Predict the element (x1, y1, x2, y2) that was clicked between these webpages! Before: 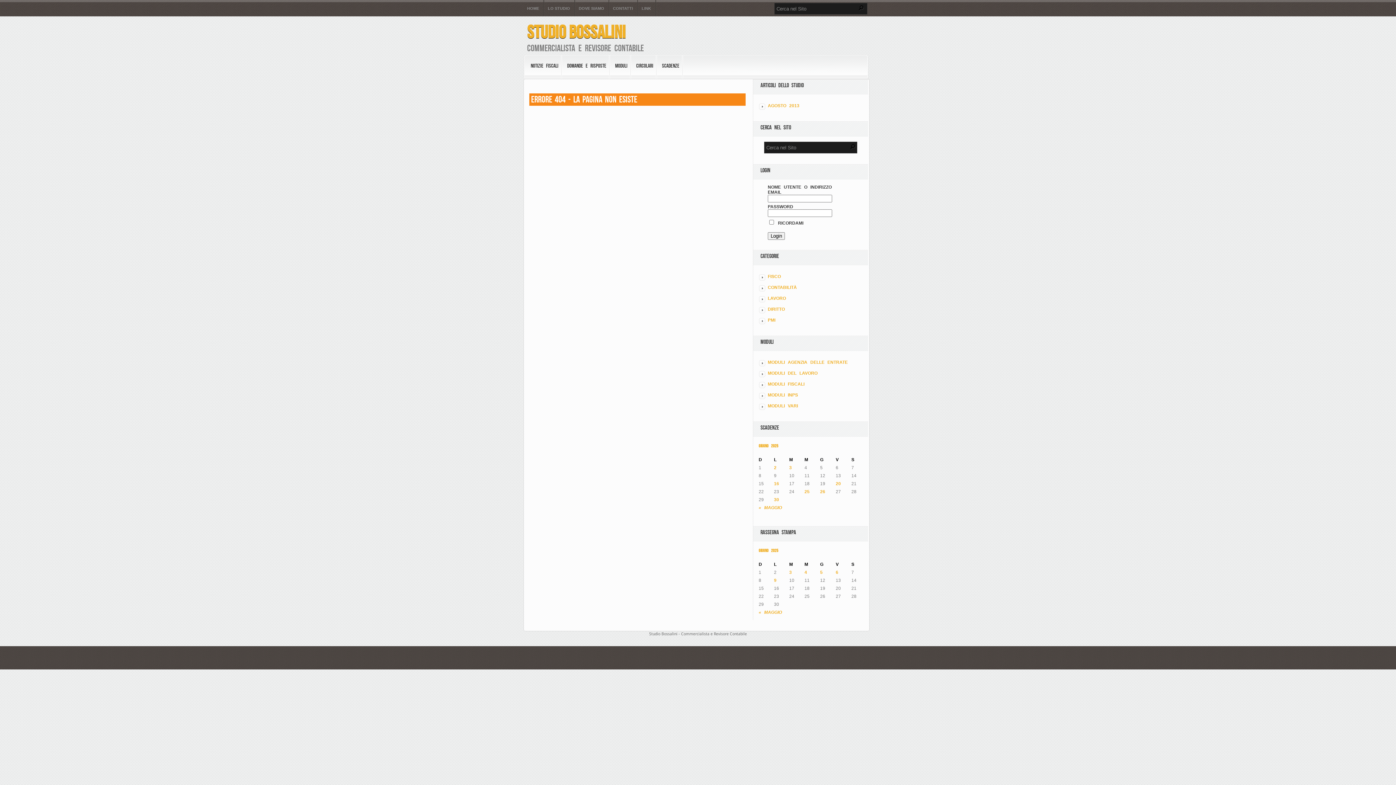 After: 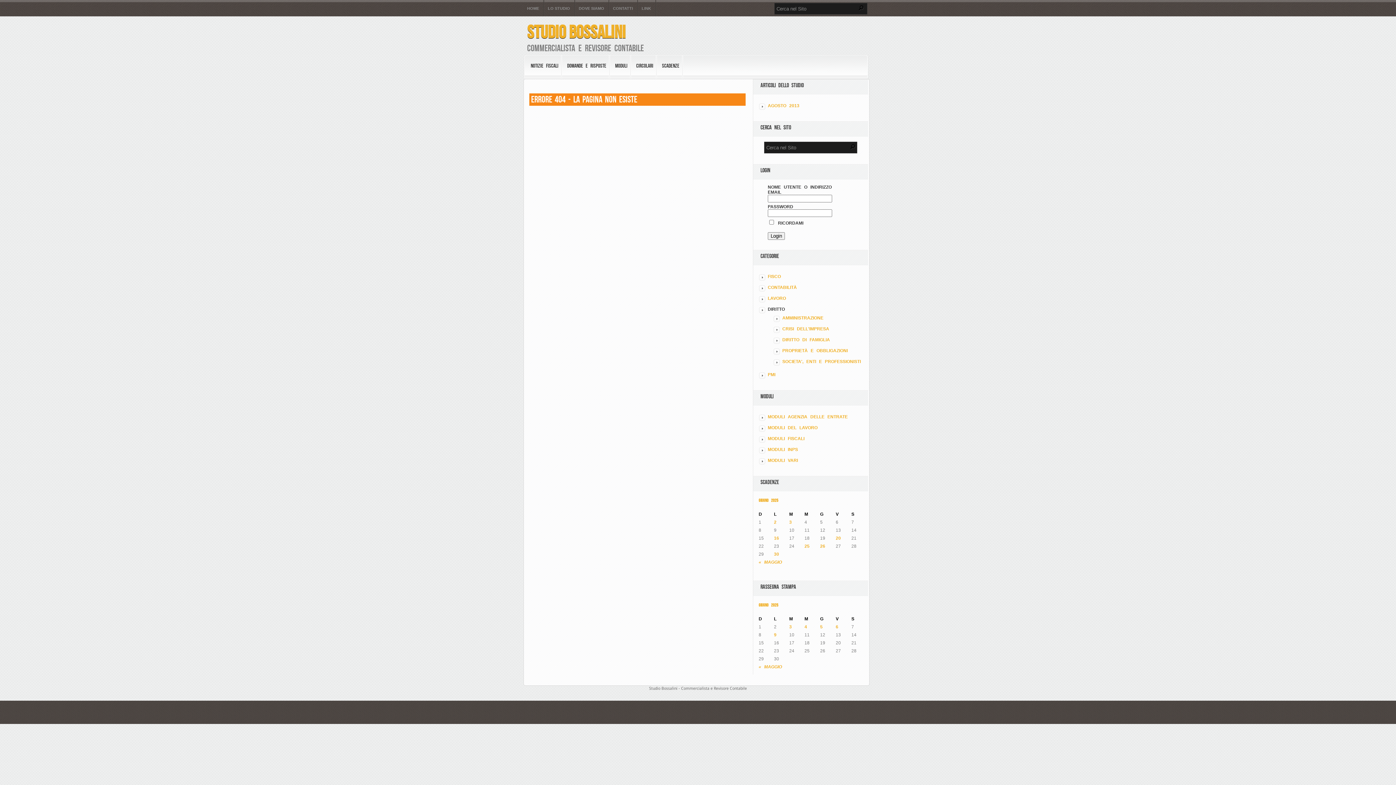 Action: bbox: (768, 306, 785, 312) label: DIRITTO